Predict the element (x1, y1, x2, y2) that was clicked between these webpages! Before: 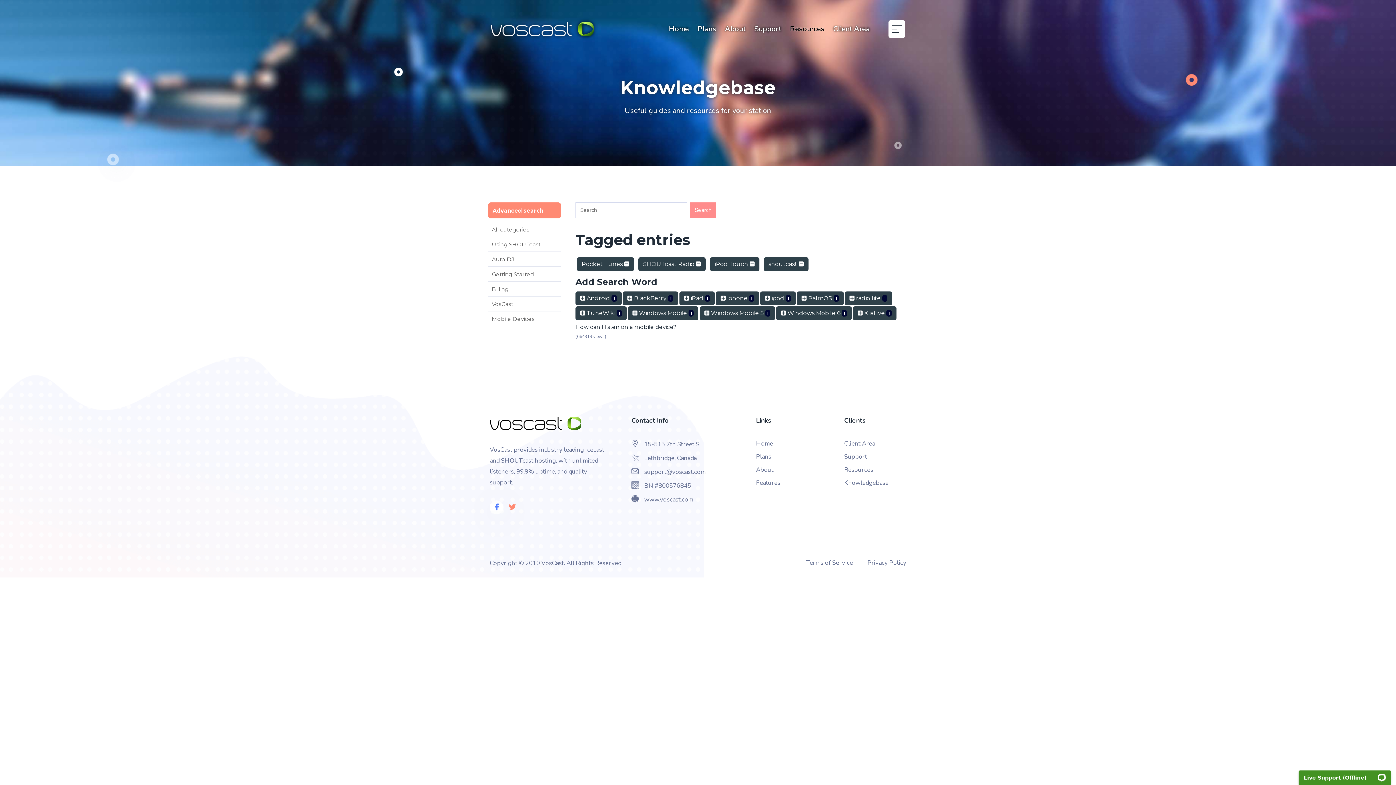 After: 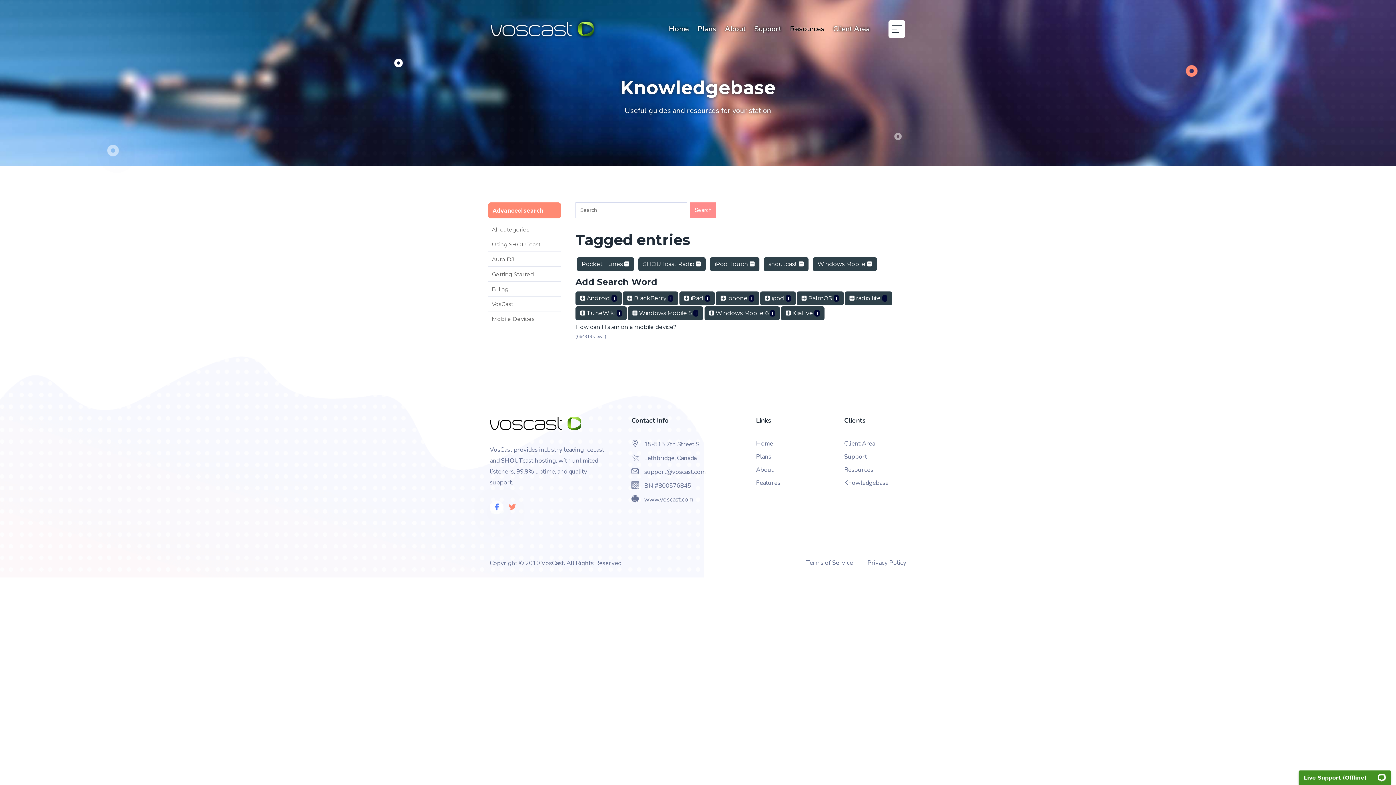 Action: bbox: (627, 306, 698, 320) label:  Windows Mobile 1